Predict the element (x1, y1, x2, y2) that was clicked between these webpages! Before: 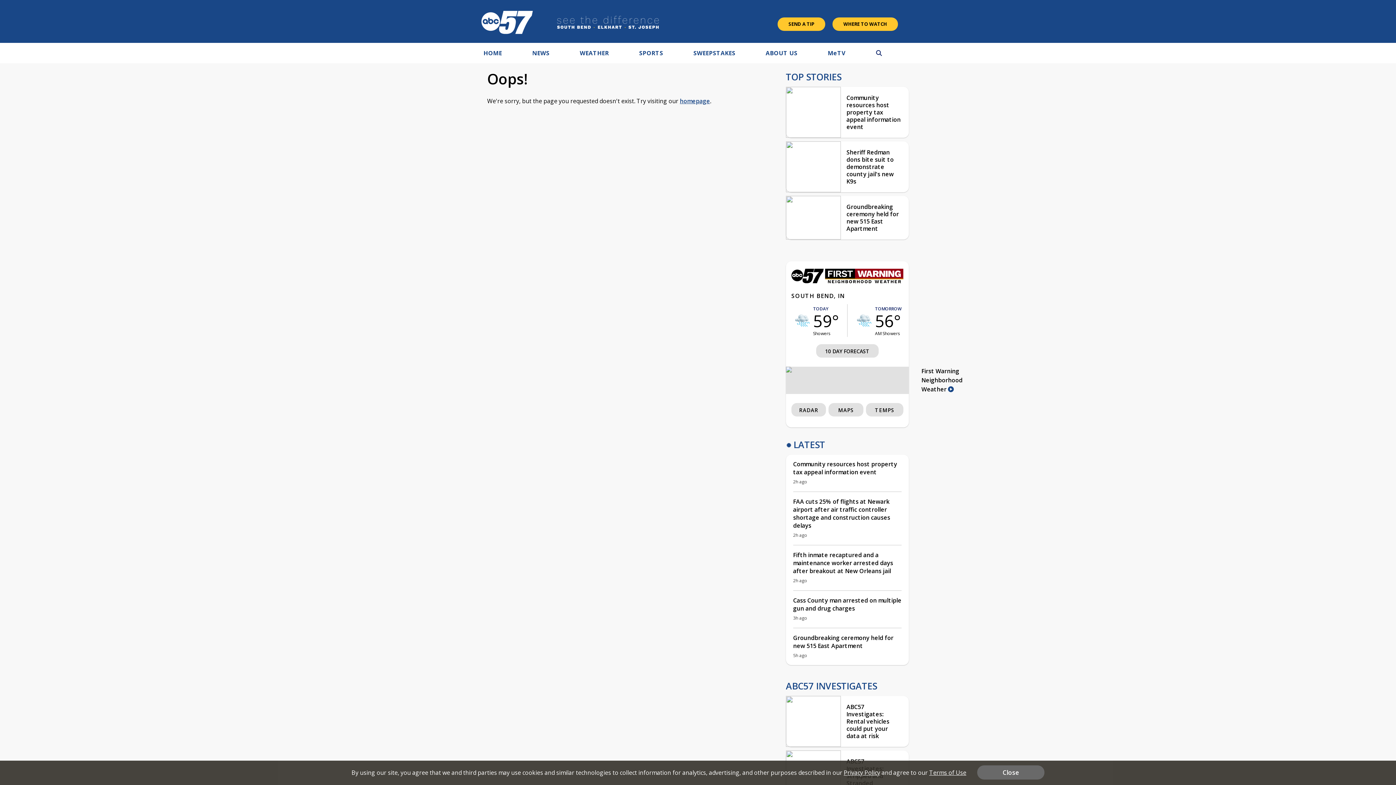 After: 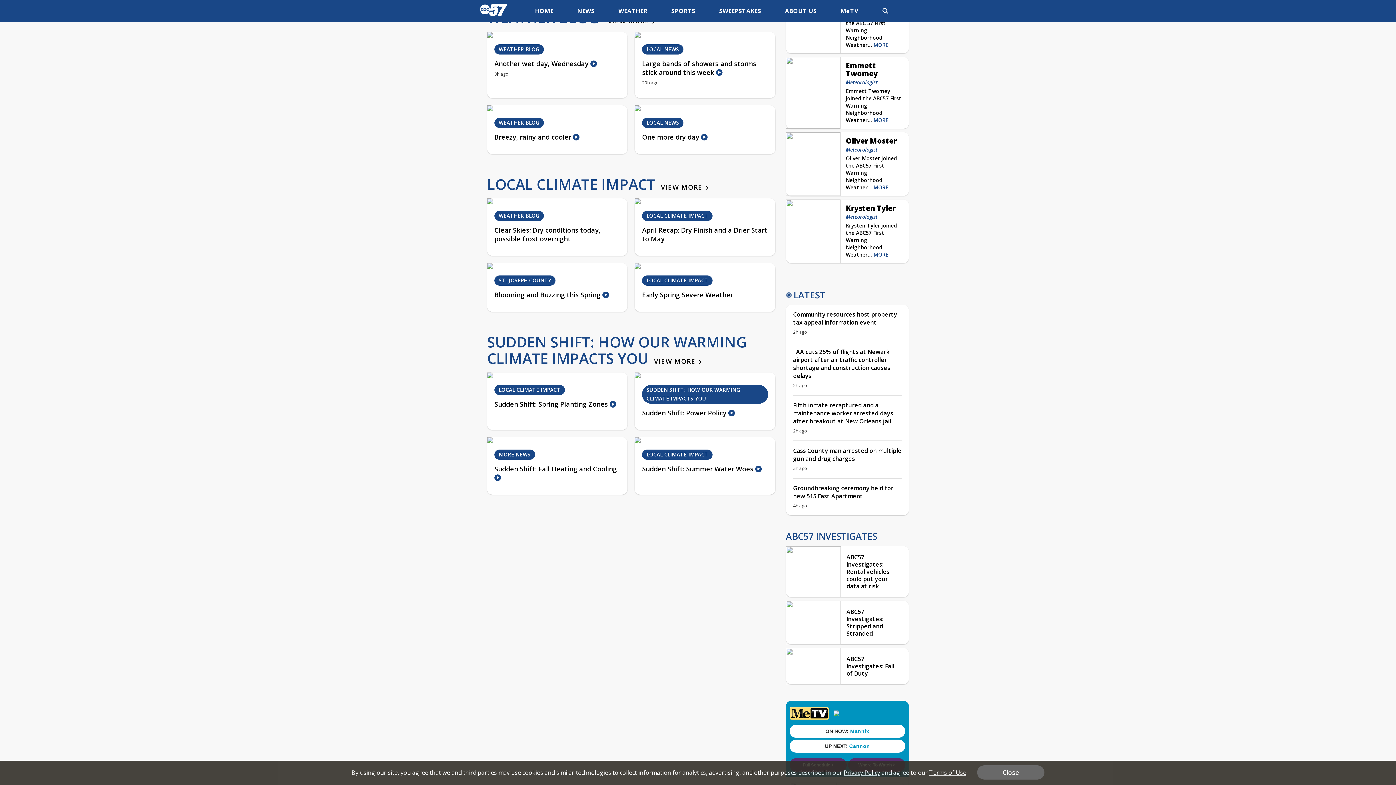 Action: bbox: (828, 404, 863, 417) label: MAPS